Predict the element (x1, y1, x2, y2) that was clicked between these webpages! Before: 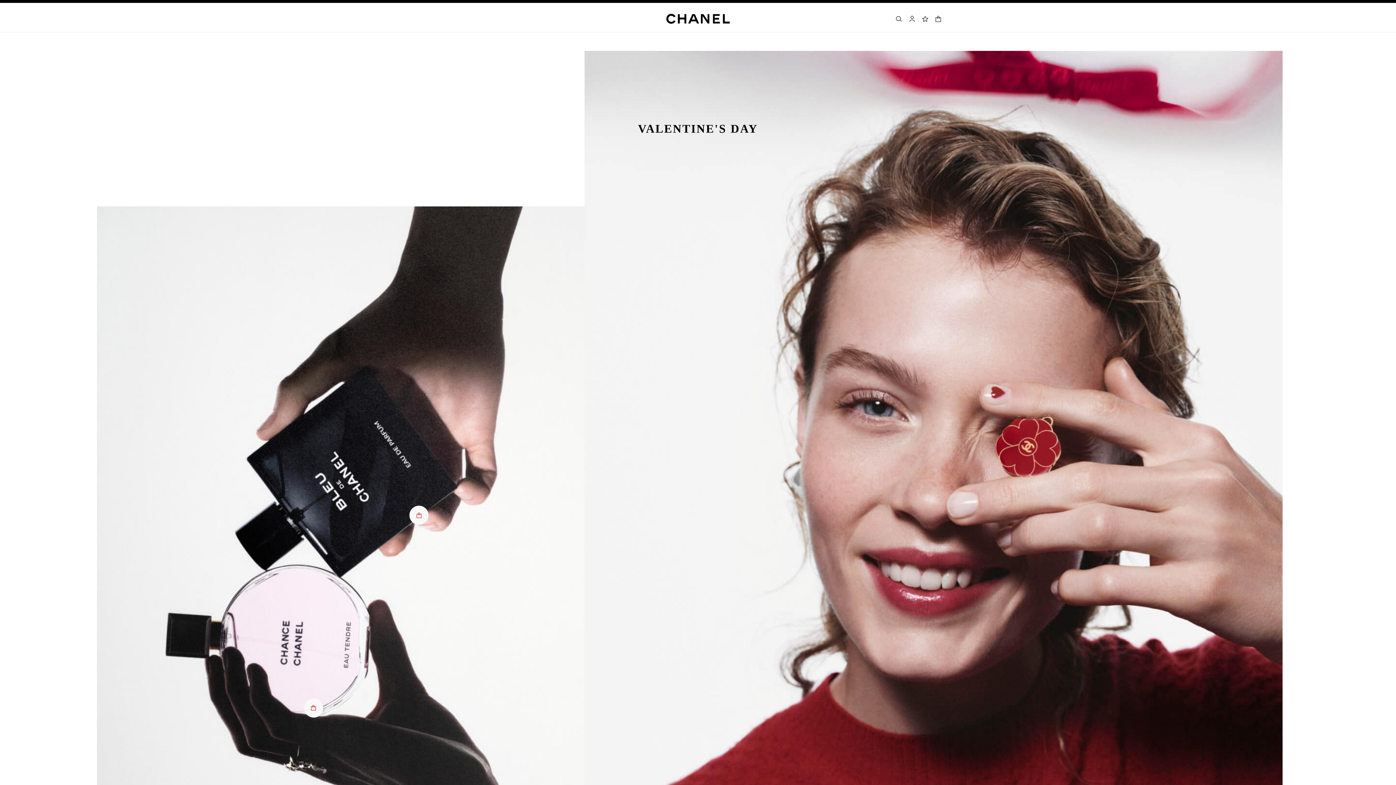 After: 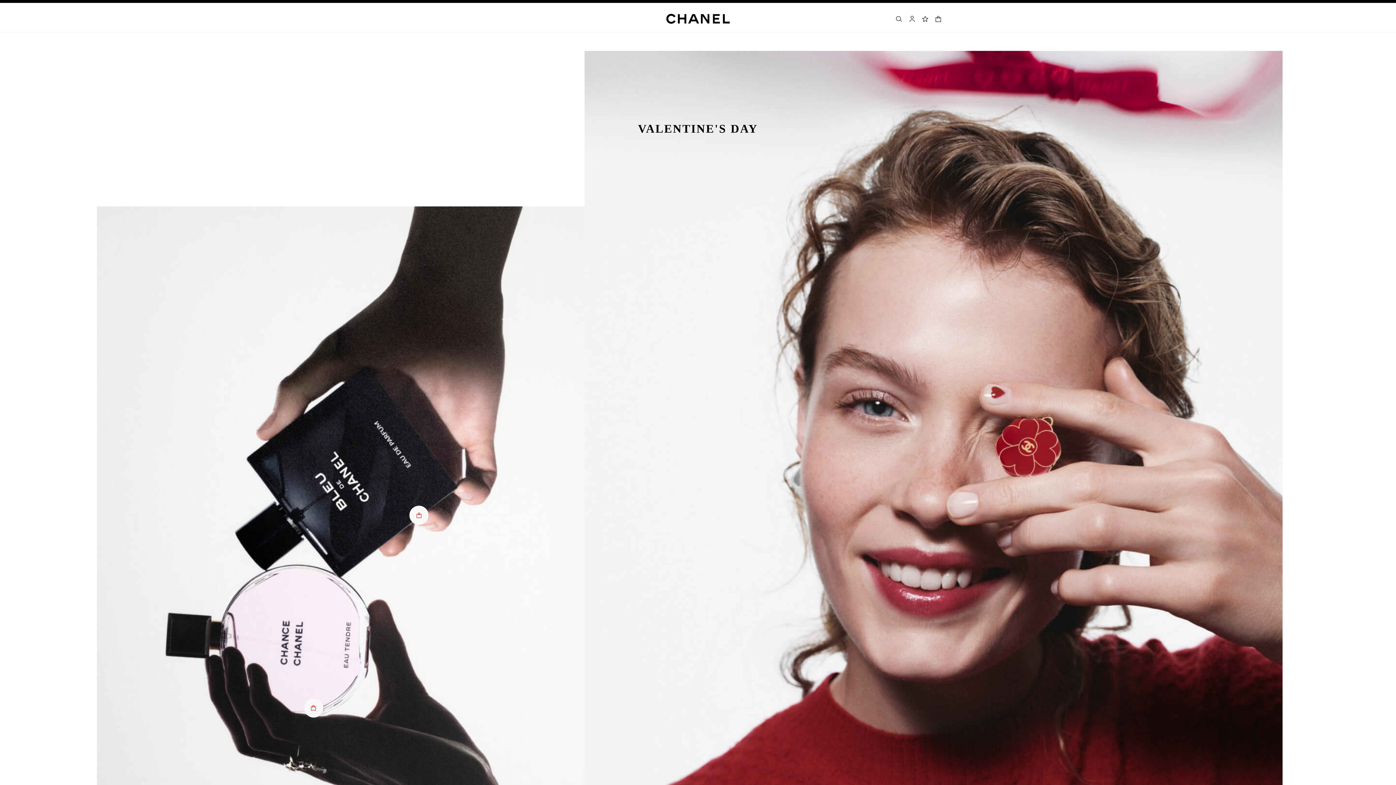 Action: bbox: (409, 506, 428, 525)